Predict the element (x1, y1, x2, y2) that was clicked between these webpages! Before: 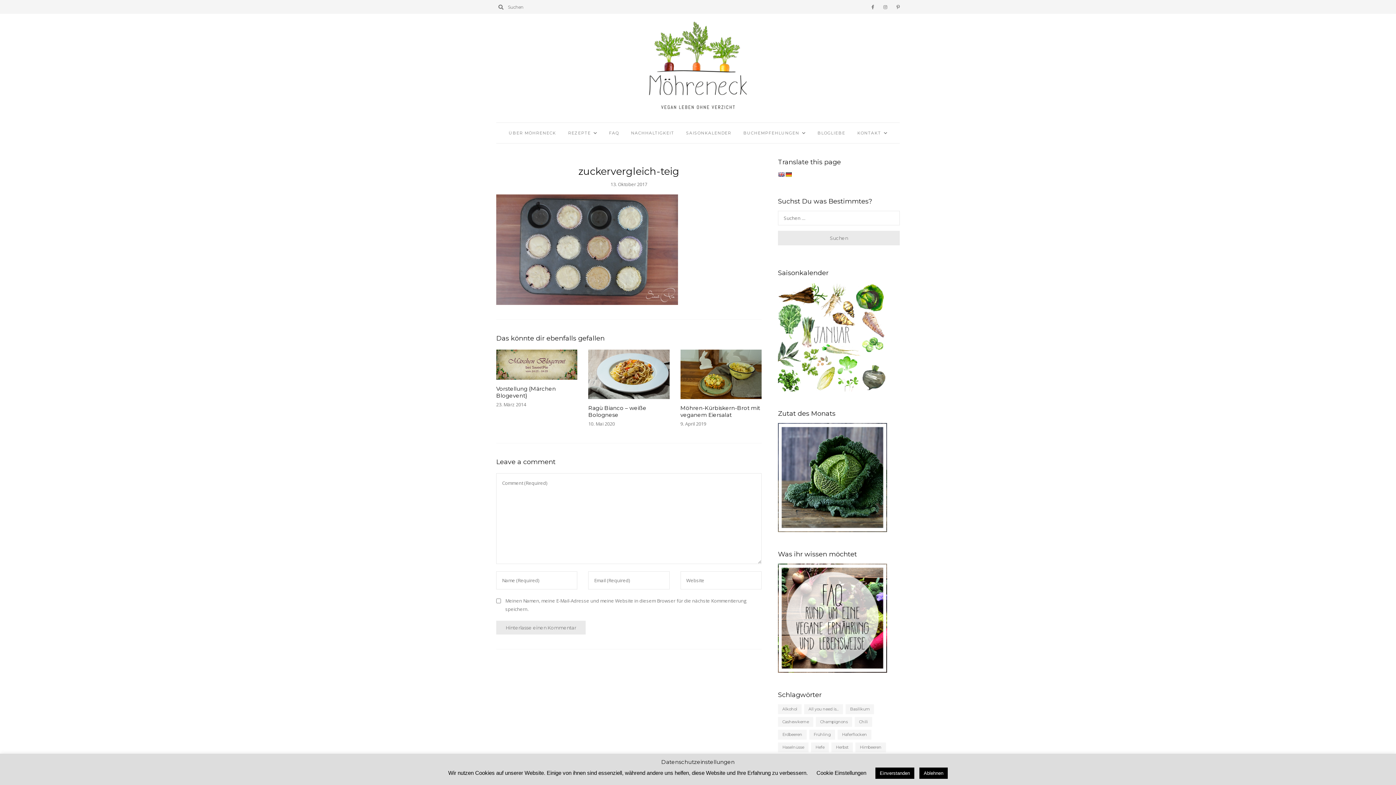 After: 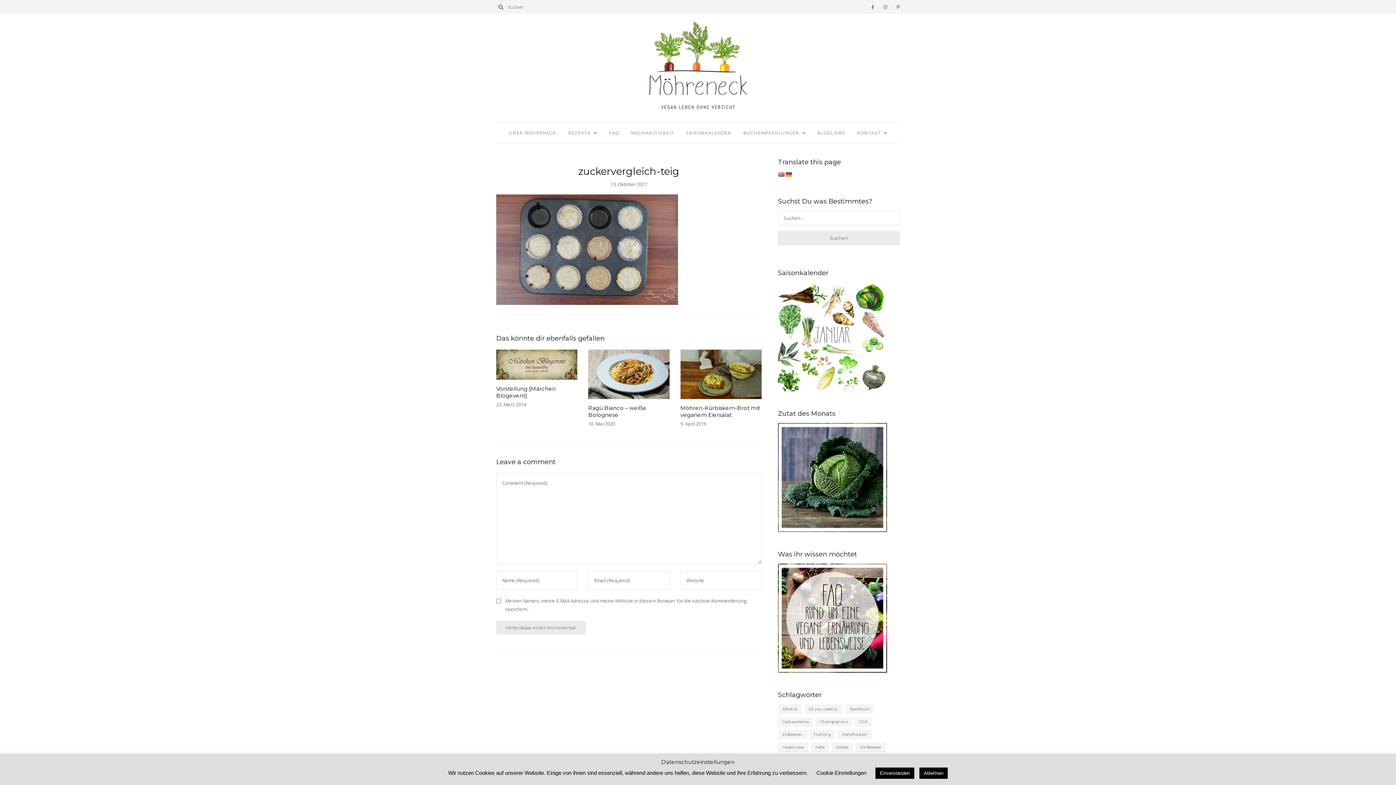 Action: bbox: (785, 171, 792, 177)